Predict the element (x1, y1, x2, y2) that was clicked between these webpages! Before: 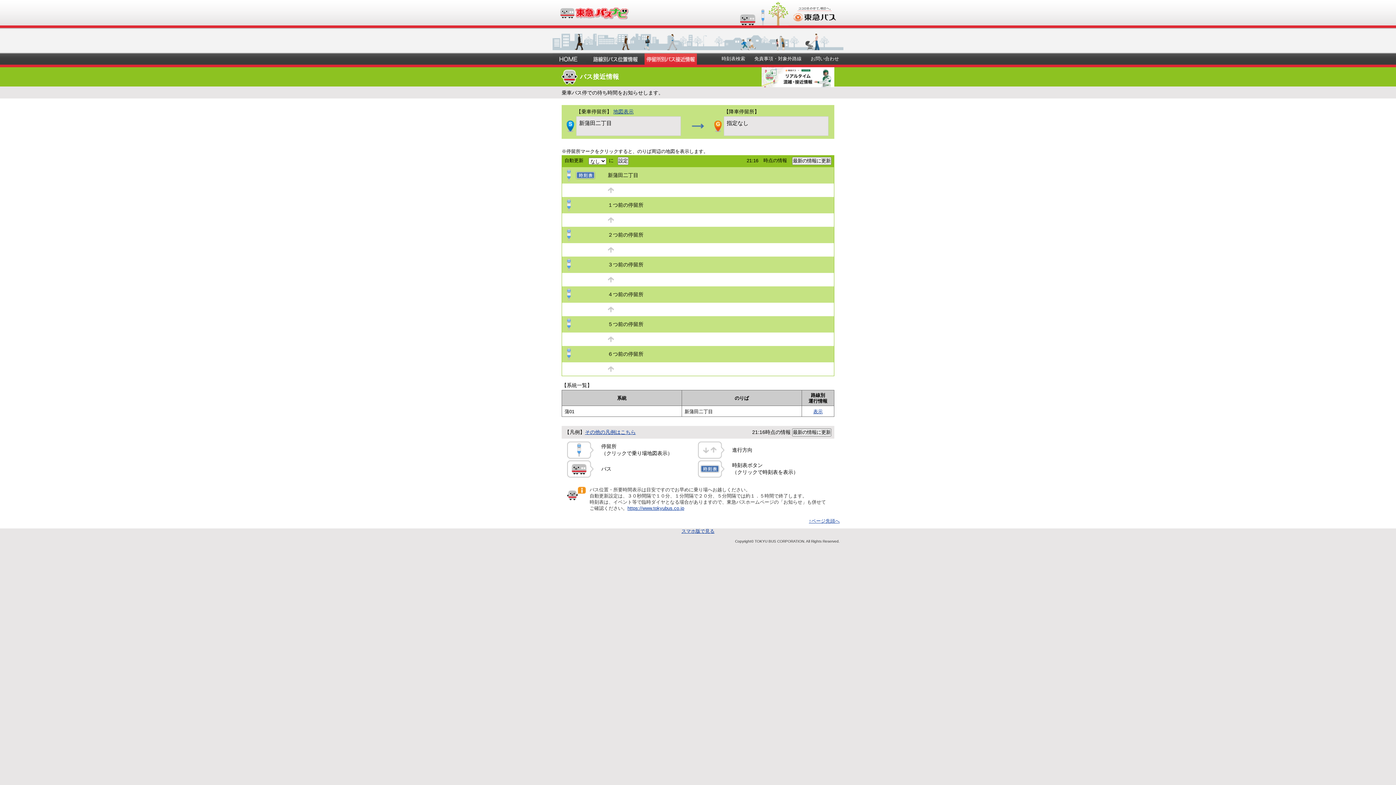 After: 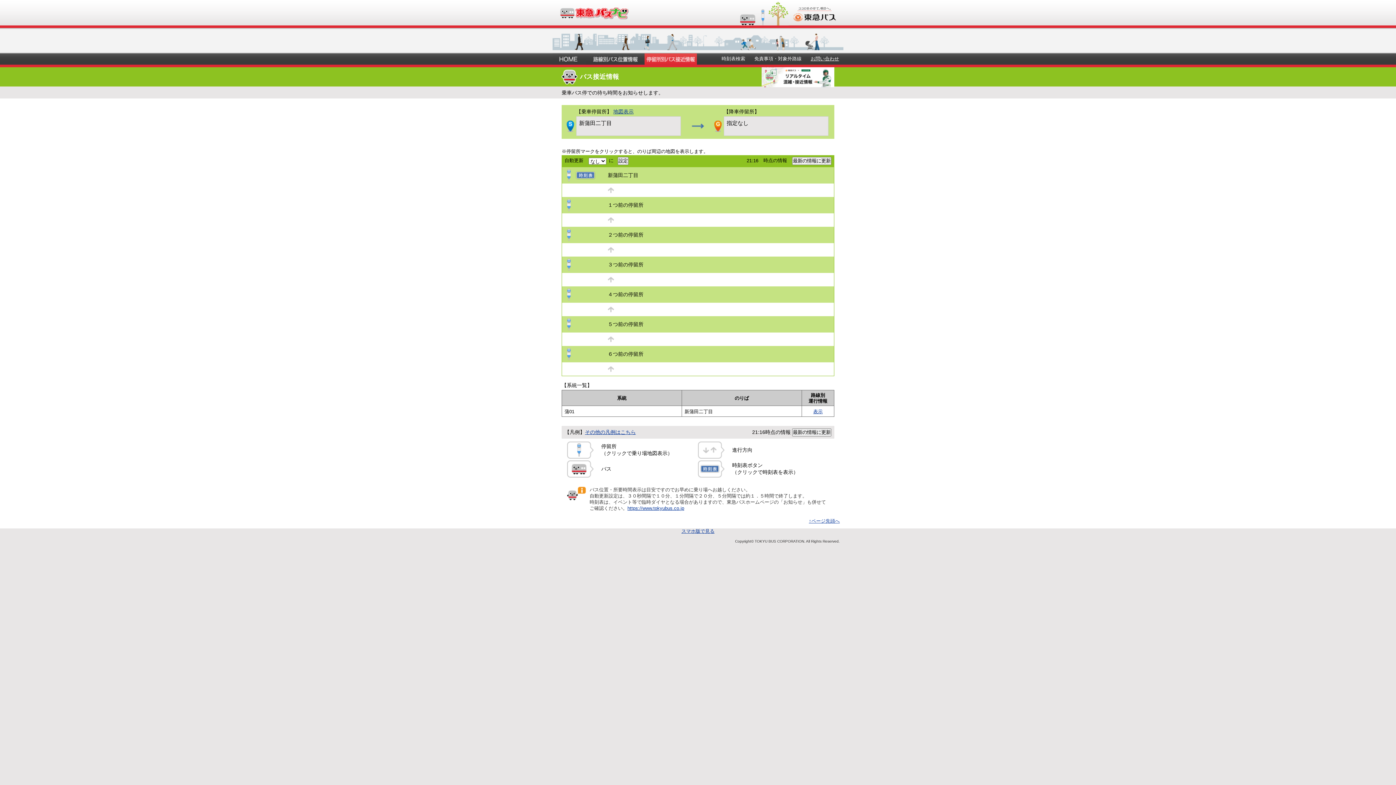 Action: label: お問い合わせ bbox: (810, 56, 839, 62)